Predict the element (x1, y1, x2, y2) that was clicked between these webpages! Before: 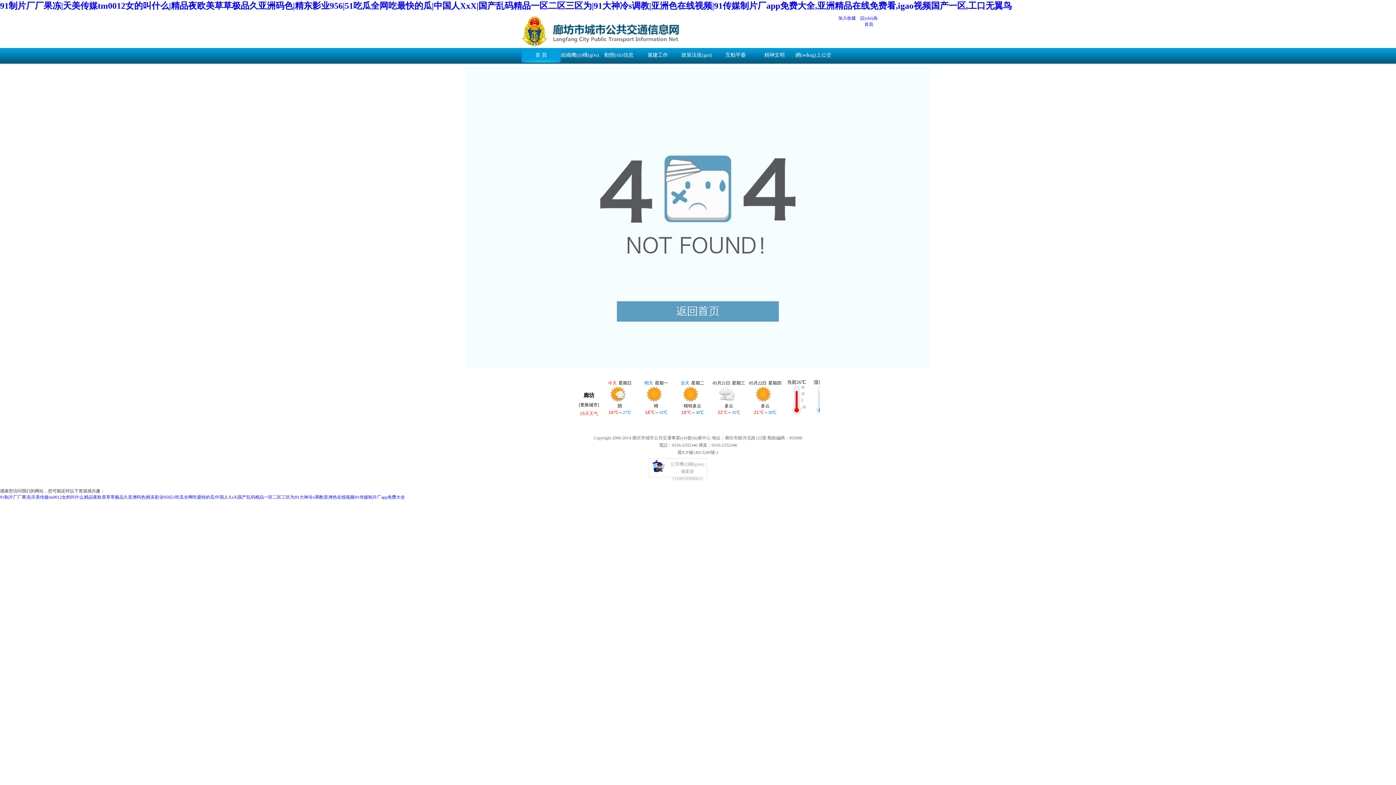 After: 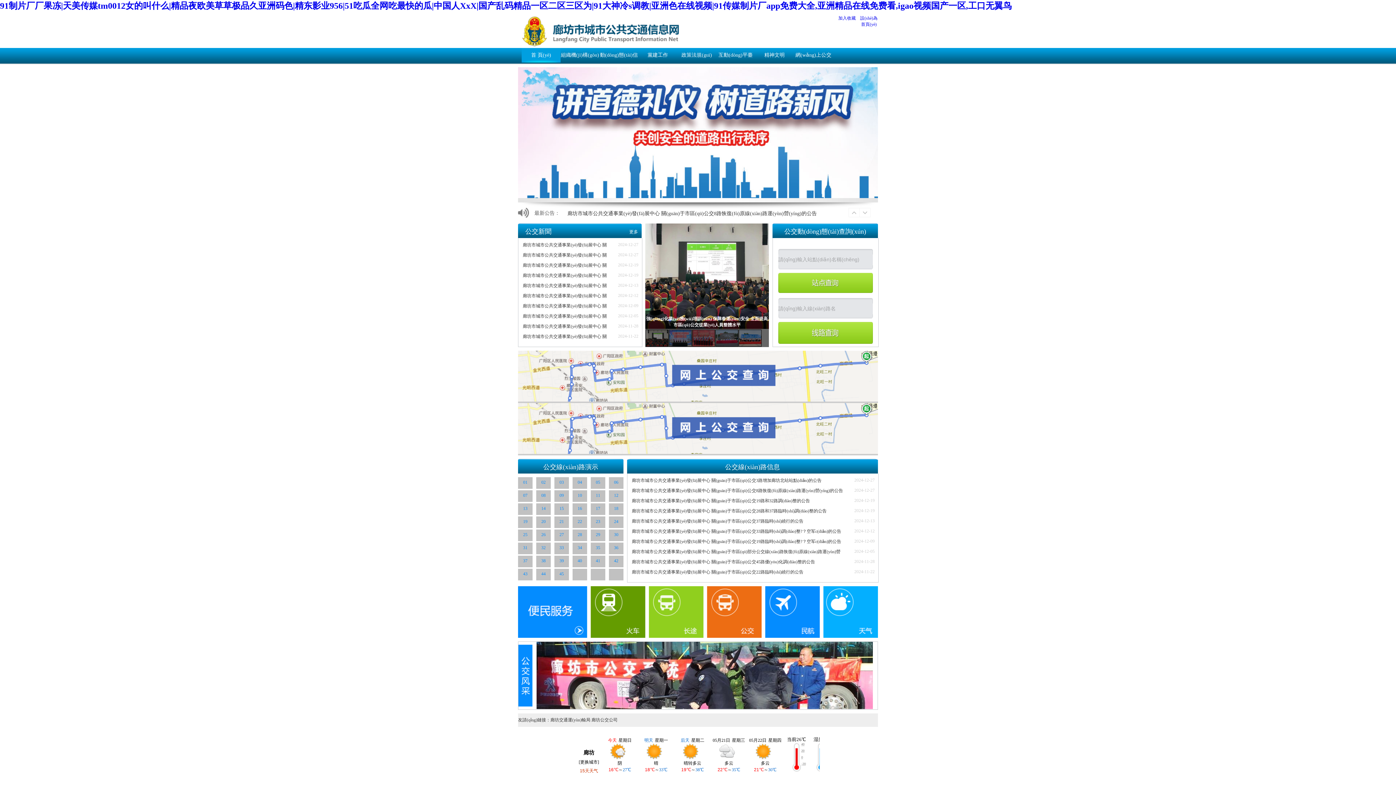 Action: bbox: (0, 1, 1012, 10) label: 91制片厂厂果冻|天美传媒tm0012女的叫什么|精品夜欧美草草极品久亚洲码色|精东影业956|51吃瓜全网吃最快的瓜|中国人XxX|国产乱码精品一区二区三区为|91大神冷s调教|亚洲色在线视频|91传媒制片厂app免费大全,亚洲精品在线免费看,igao视频国产一区,工口无翼鸟